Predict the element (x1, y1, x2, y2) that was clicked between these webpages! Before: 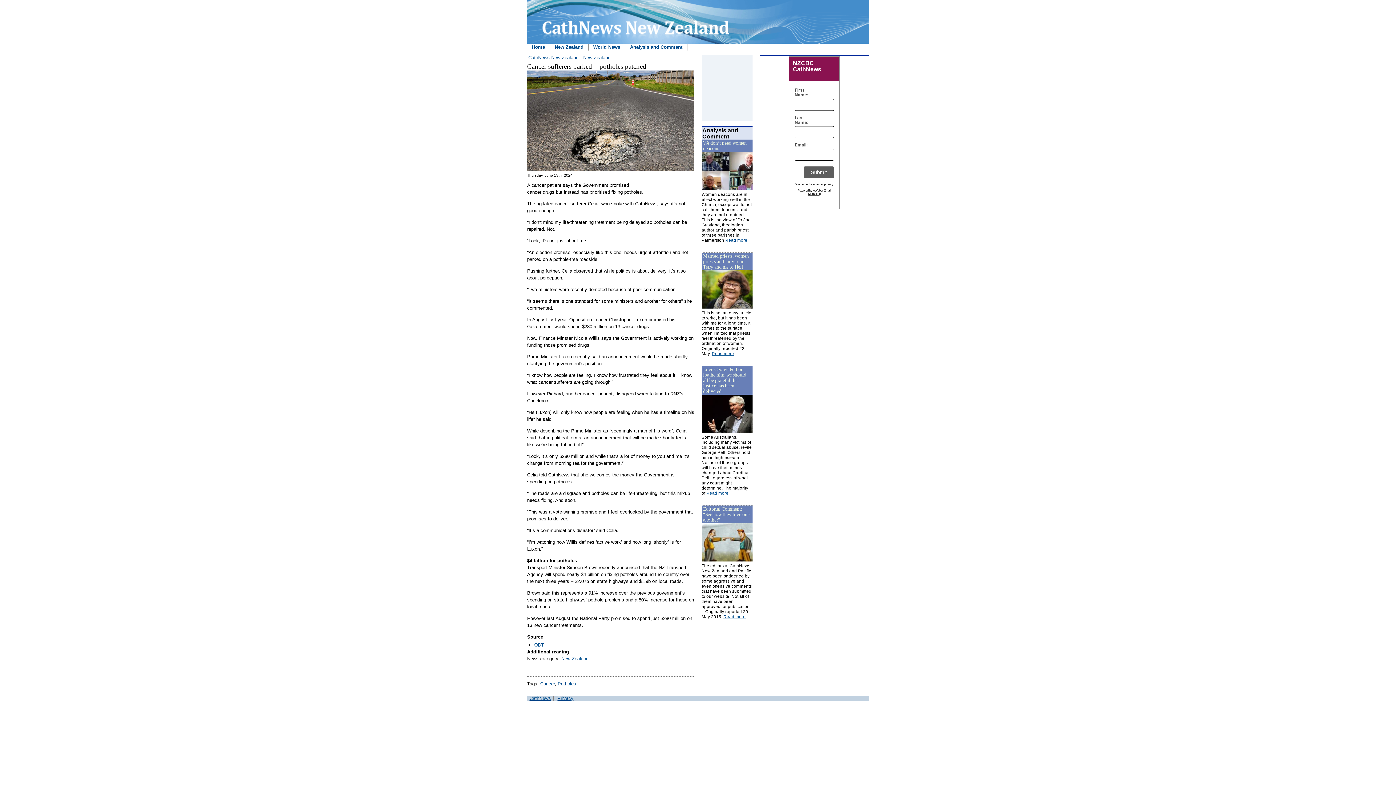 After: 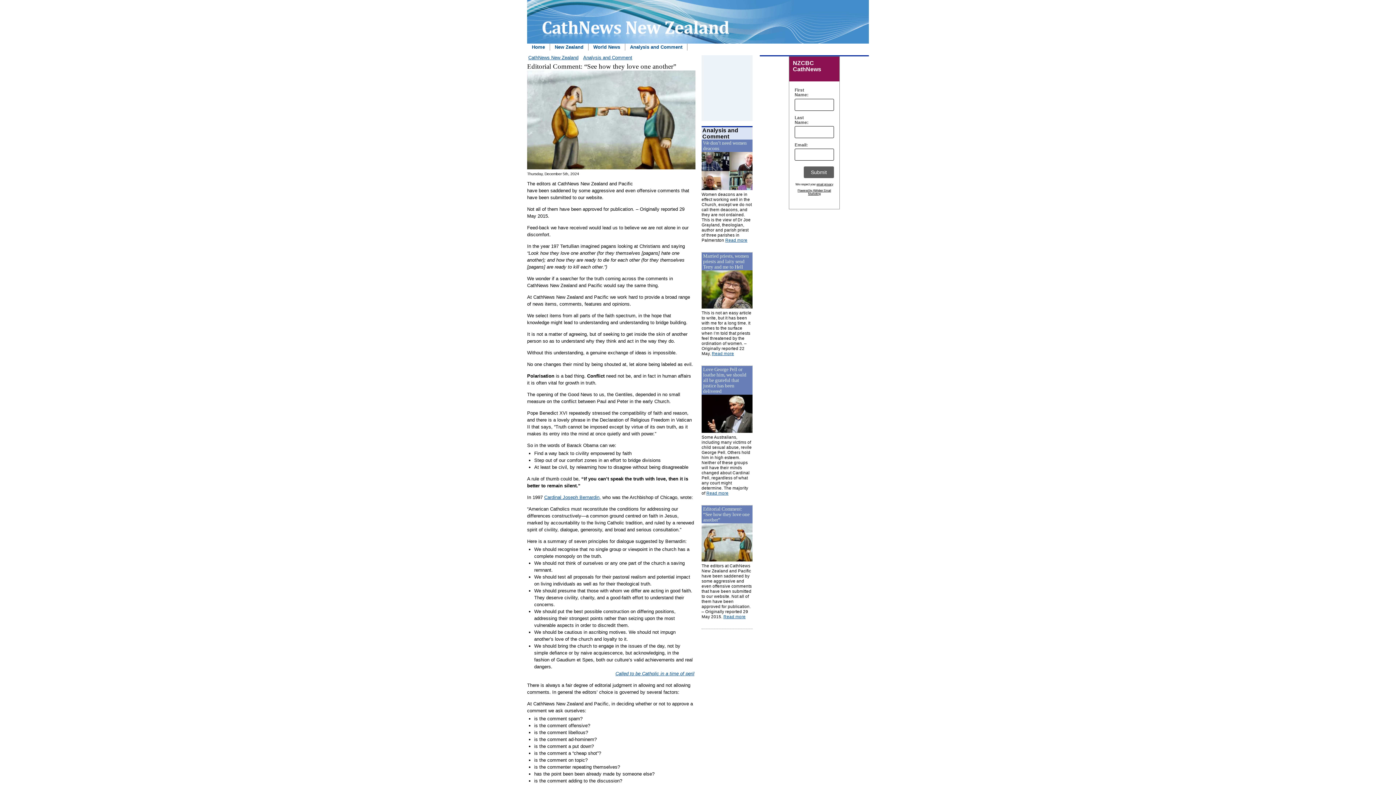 Action: bbox: (723, 614, 745, 619) label: Read more